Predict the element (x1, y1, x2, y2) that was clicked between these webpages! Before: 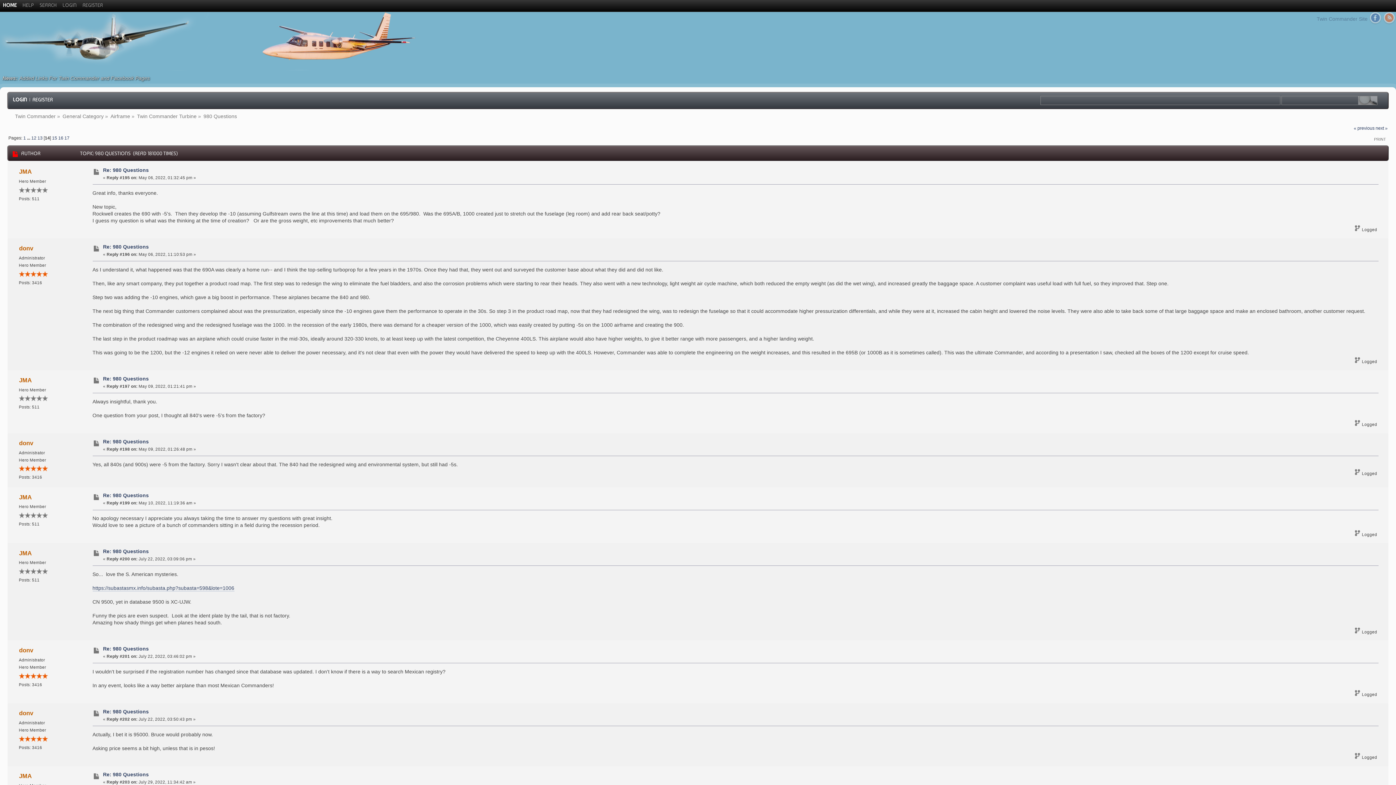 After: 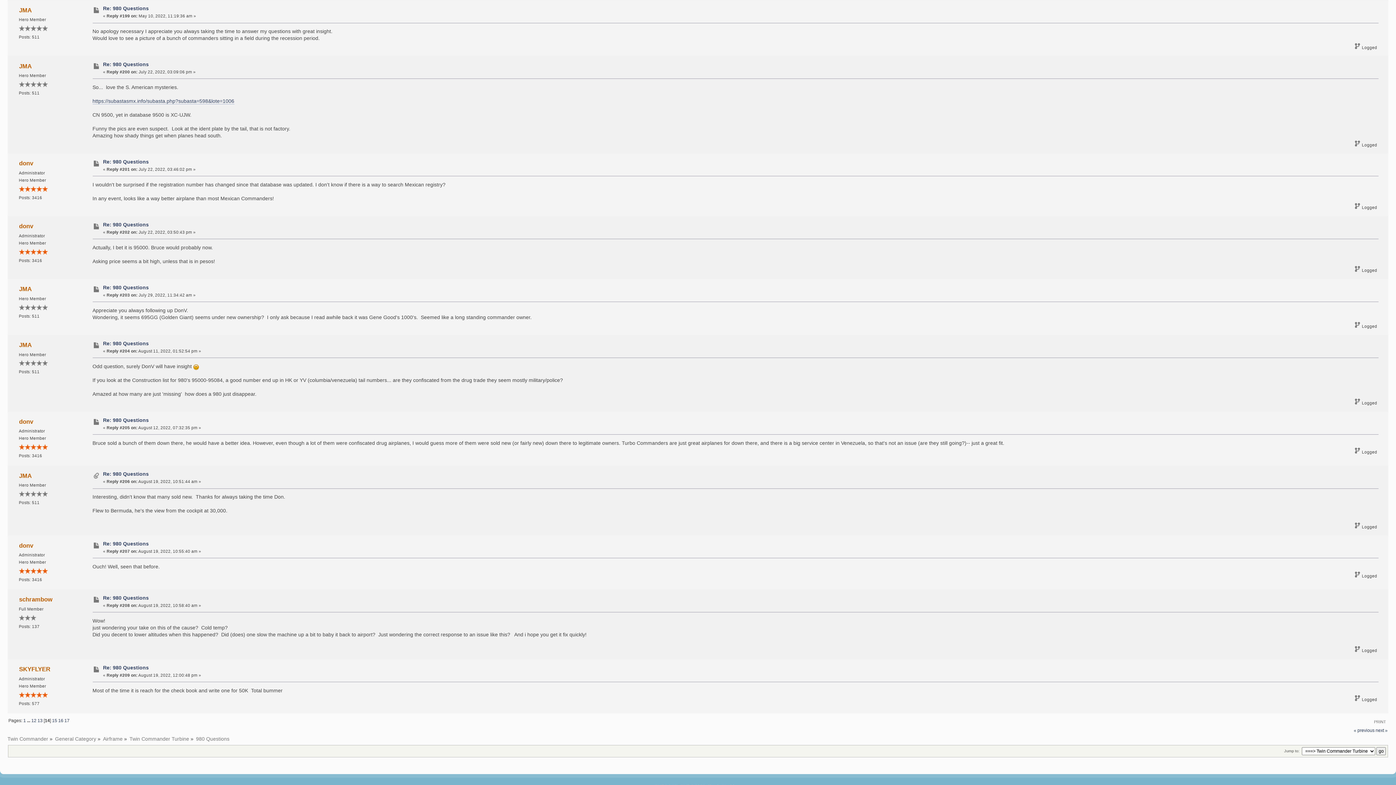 Action: bbox: (103, 493, 148, 498) label: Re: 980 Questions